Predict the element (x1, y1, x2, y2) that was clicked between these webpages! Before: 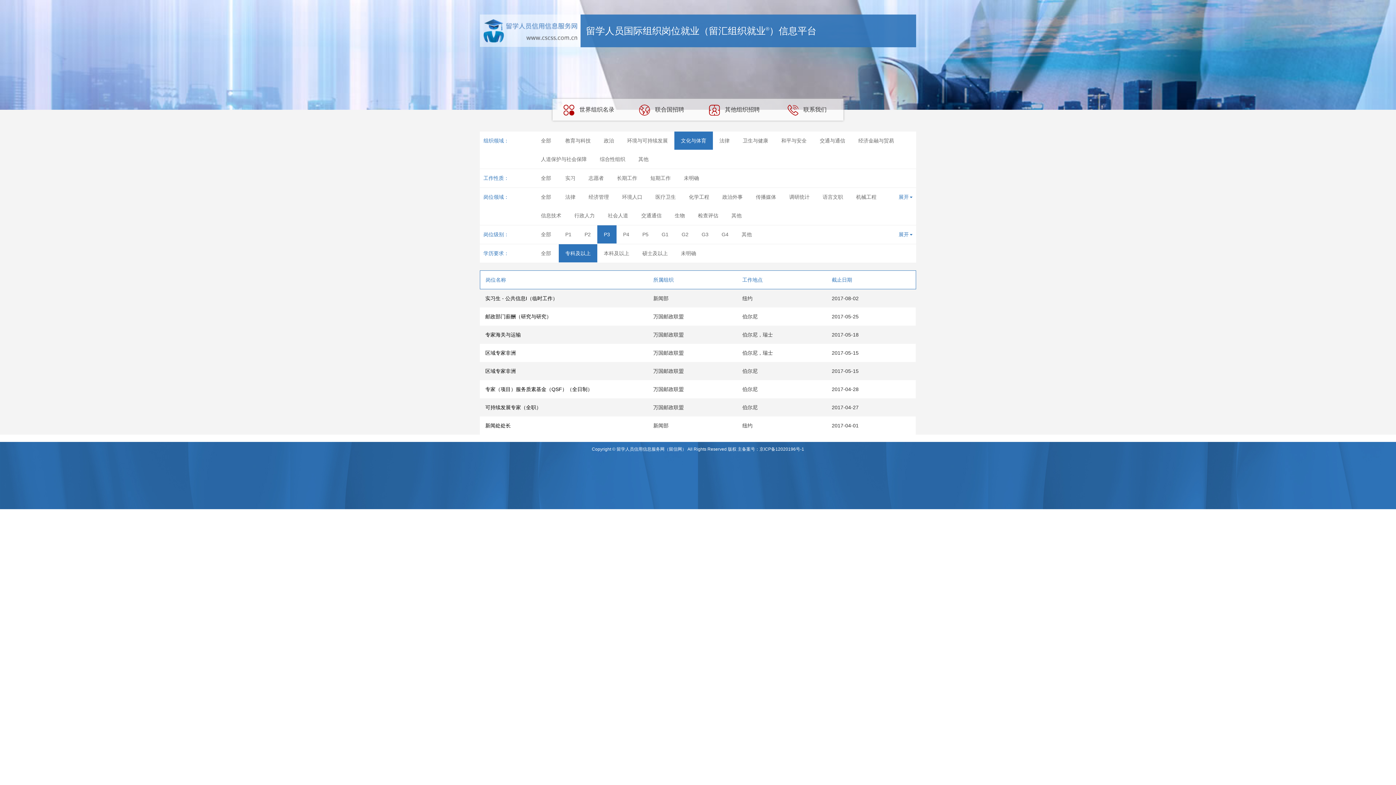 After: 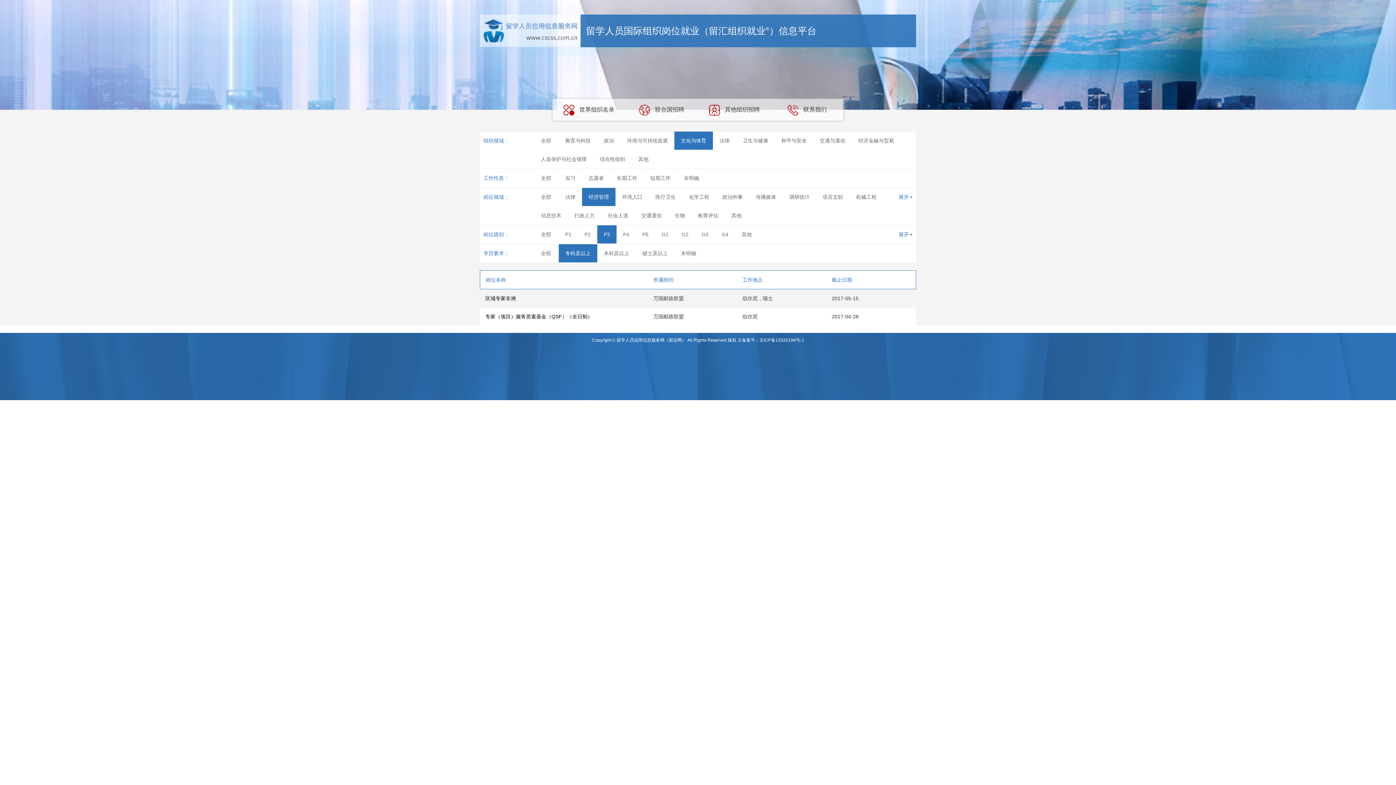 Action: label: 经济管理 bbox: (582, 188, 615, 206)